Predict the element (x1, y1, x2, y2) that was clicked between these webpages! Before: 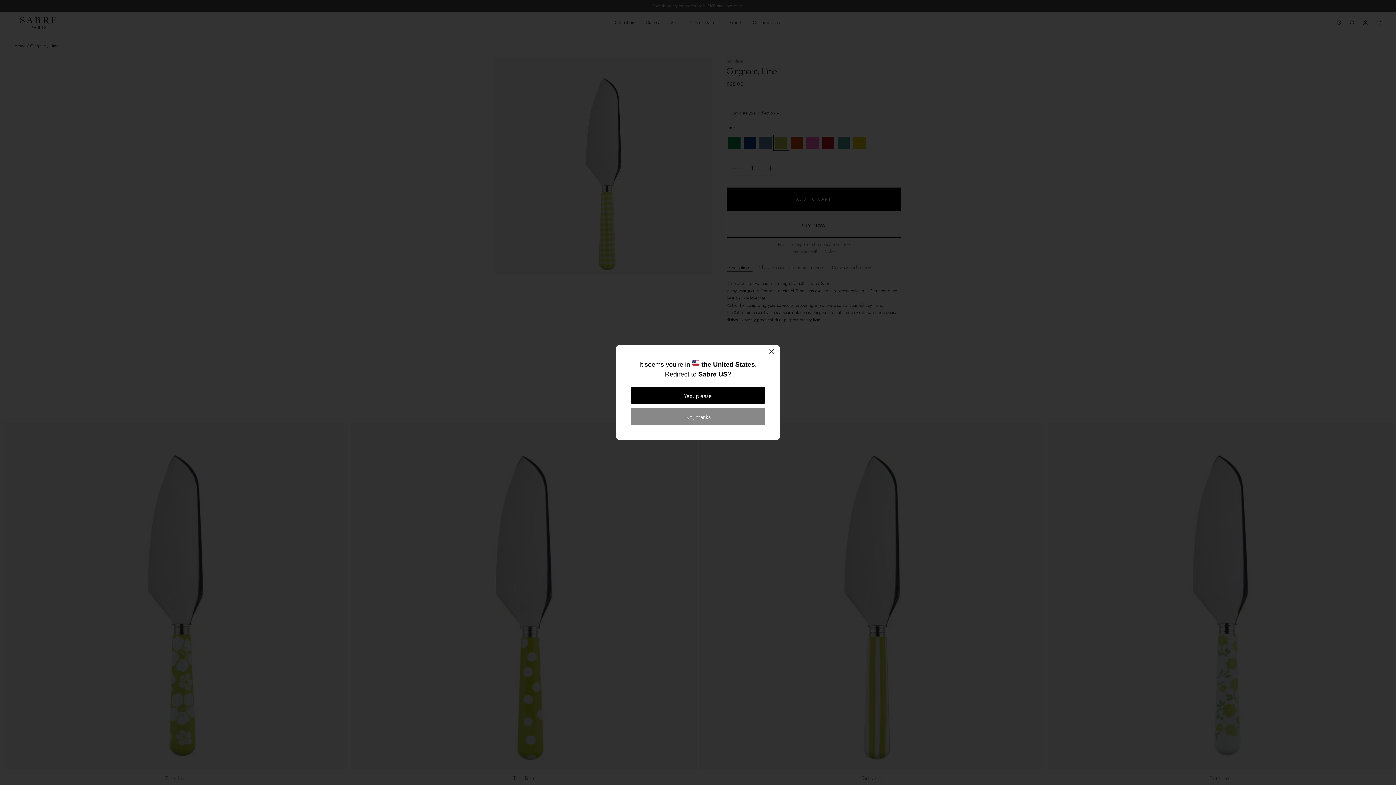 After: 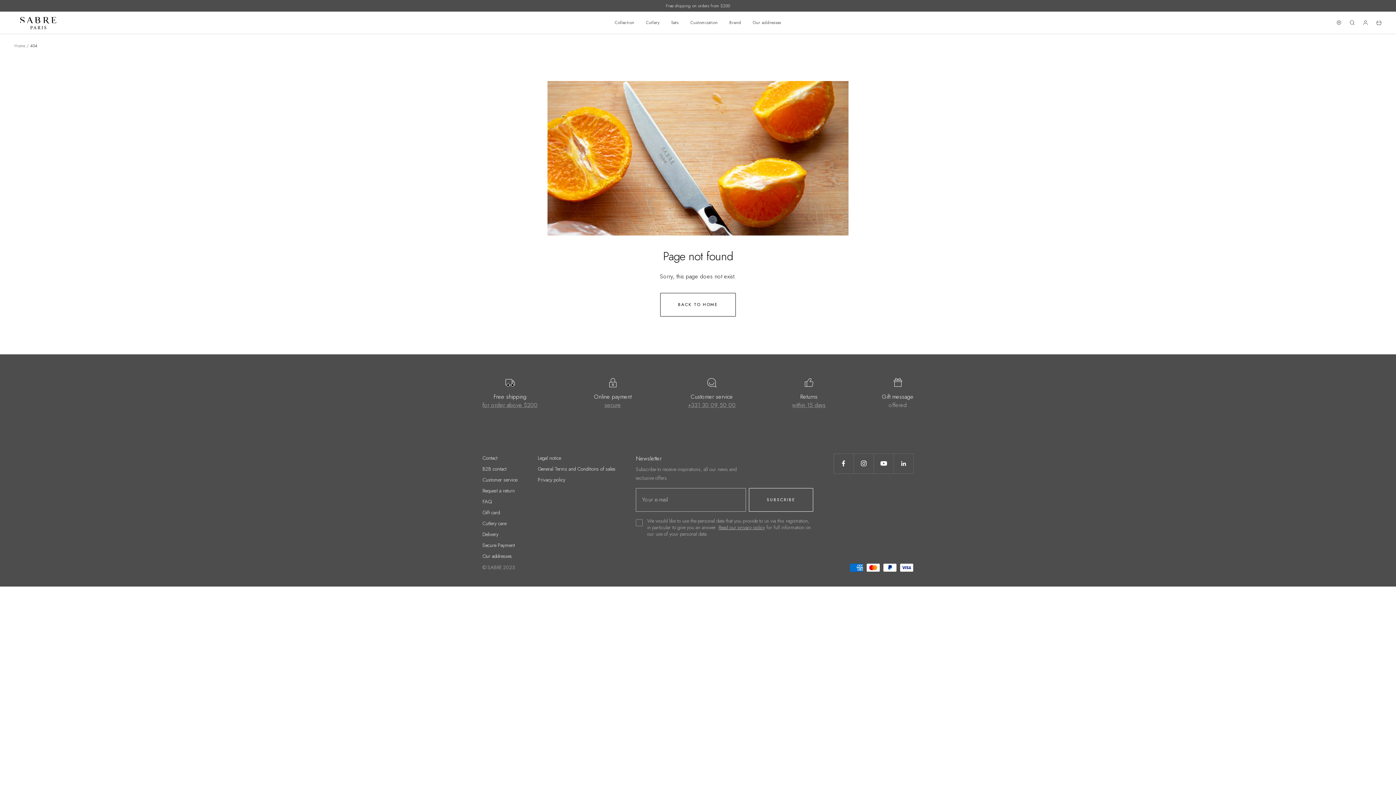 Action: bbox: (698, 370, 727, 378) label: Sabre US